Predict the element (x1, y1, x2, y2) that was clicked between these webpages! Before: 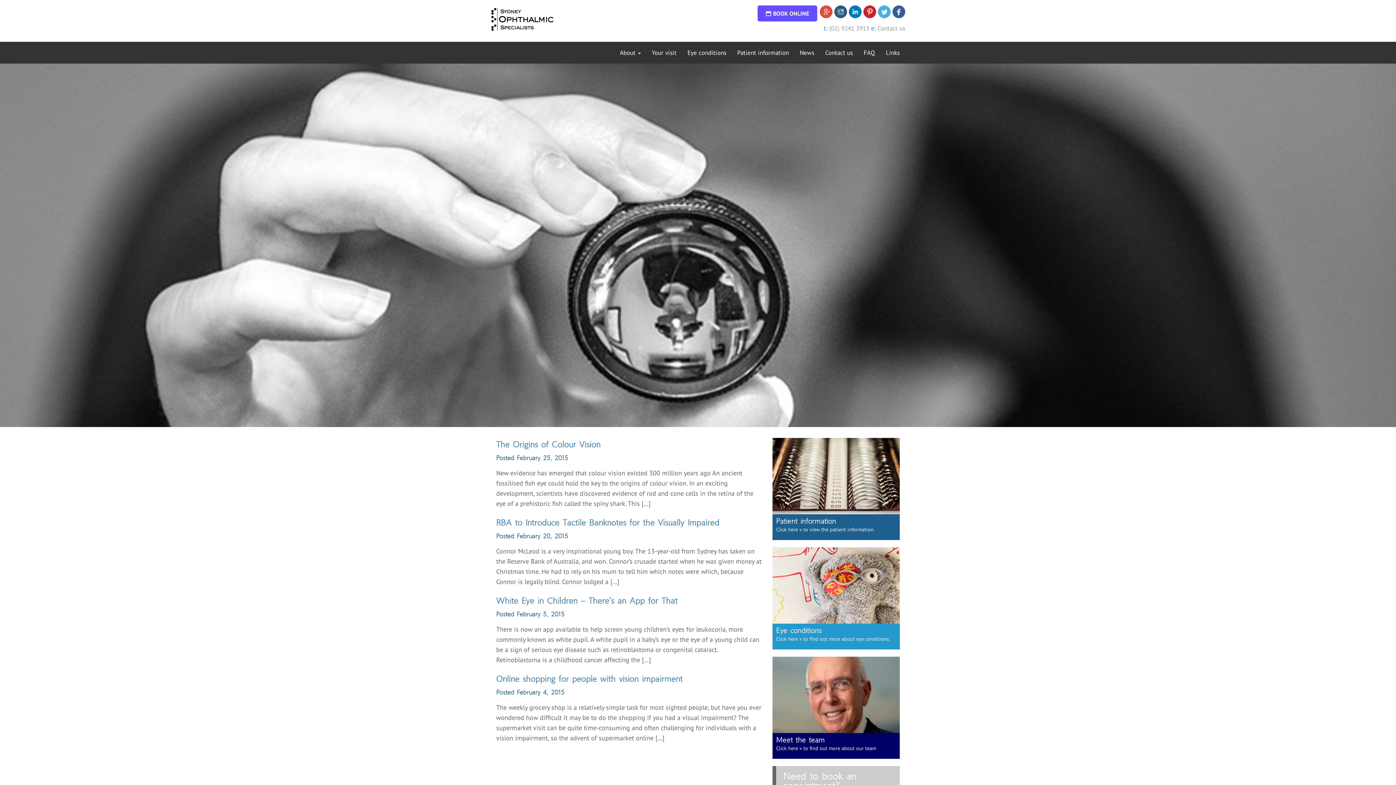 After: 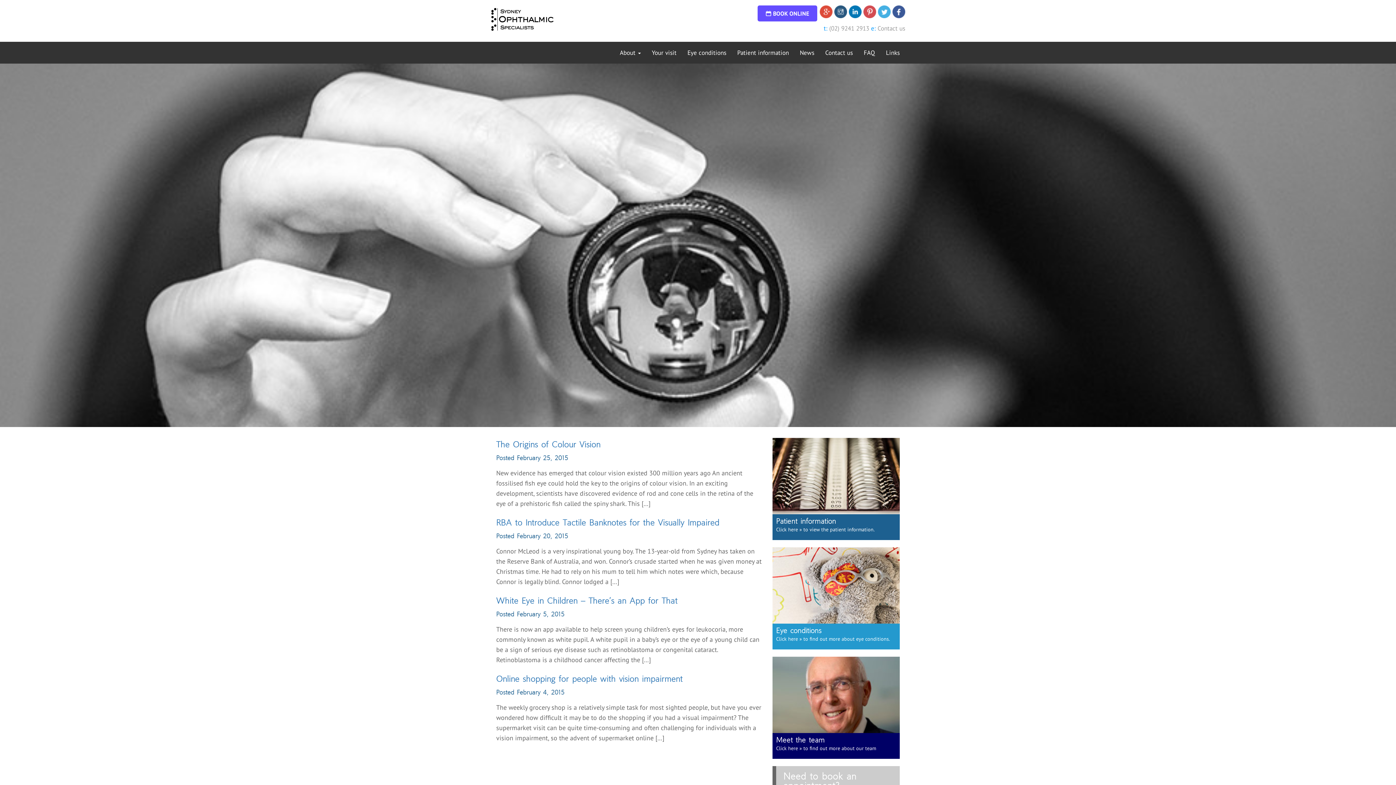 Action: bbox: (863, 5, 876, 18)